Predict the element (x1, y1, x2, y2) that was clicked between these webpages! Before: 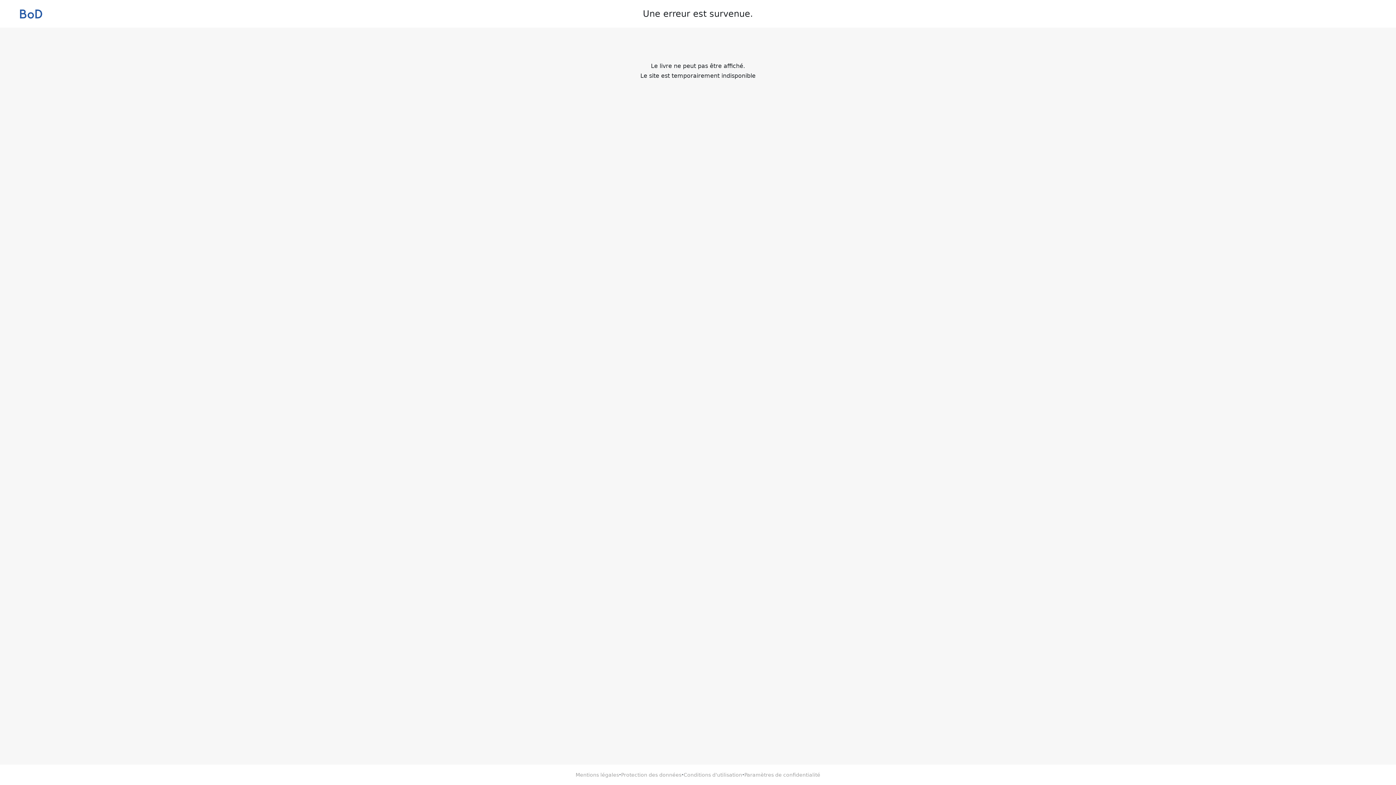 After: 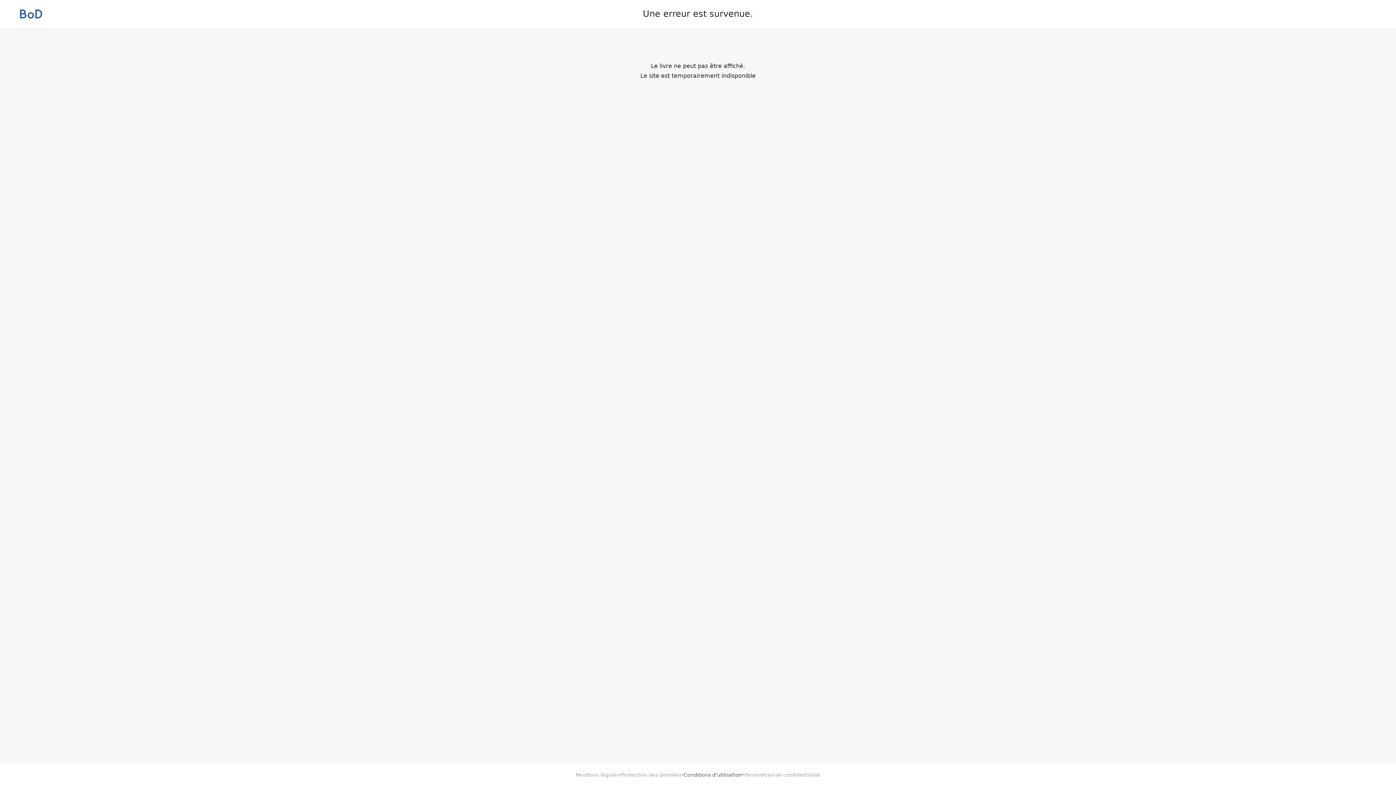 Action: bbox: (683, 771, 742, 779) label: Conditions d'utilisation